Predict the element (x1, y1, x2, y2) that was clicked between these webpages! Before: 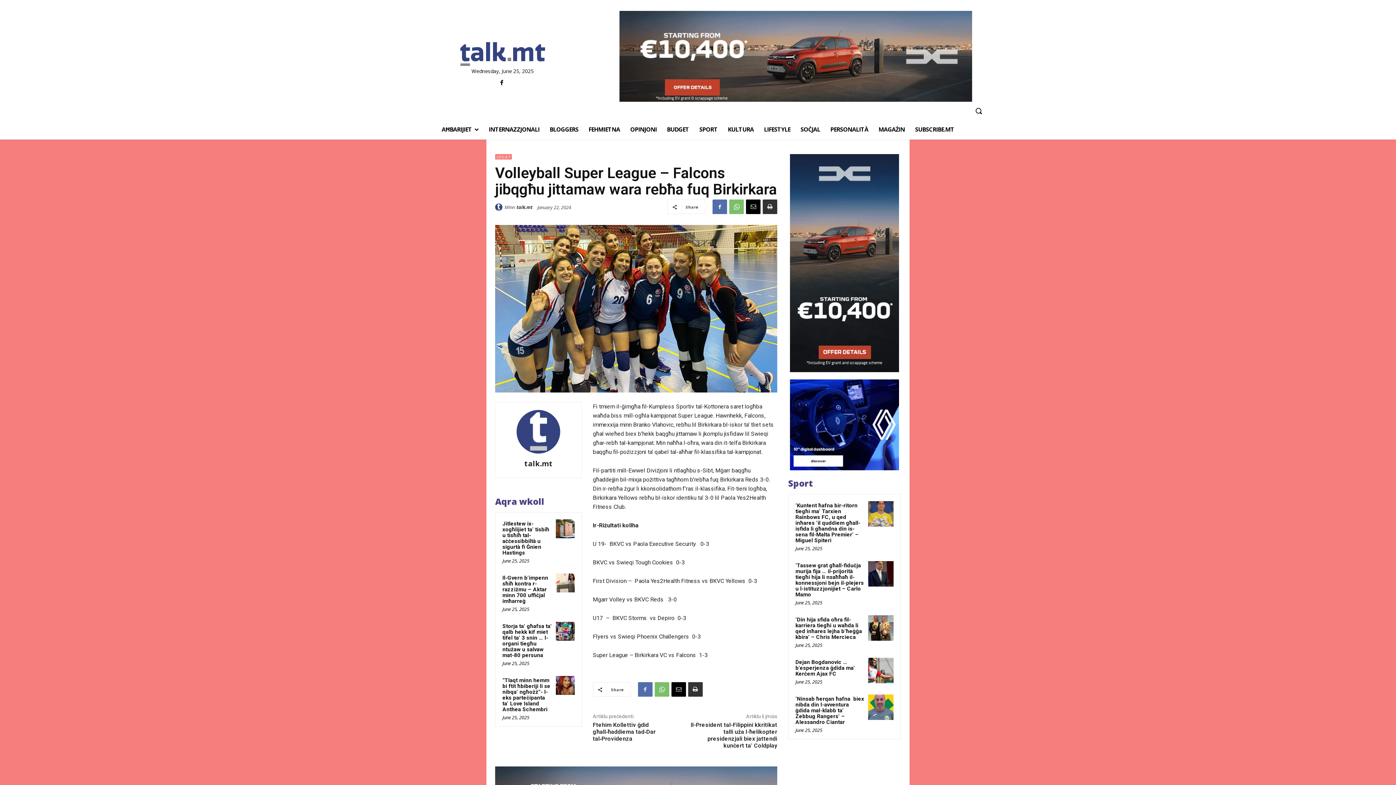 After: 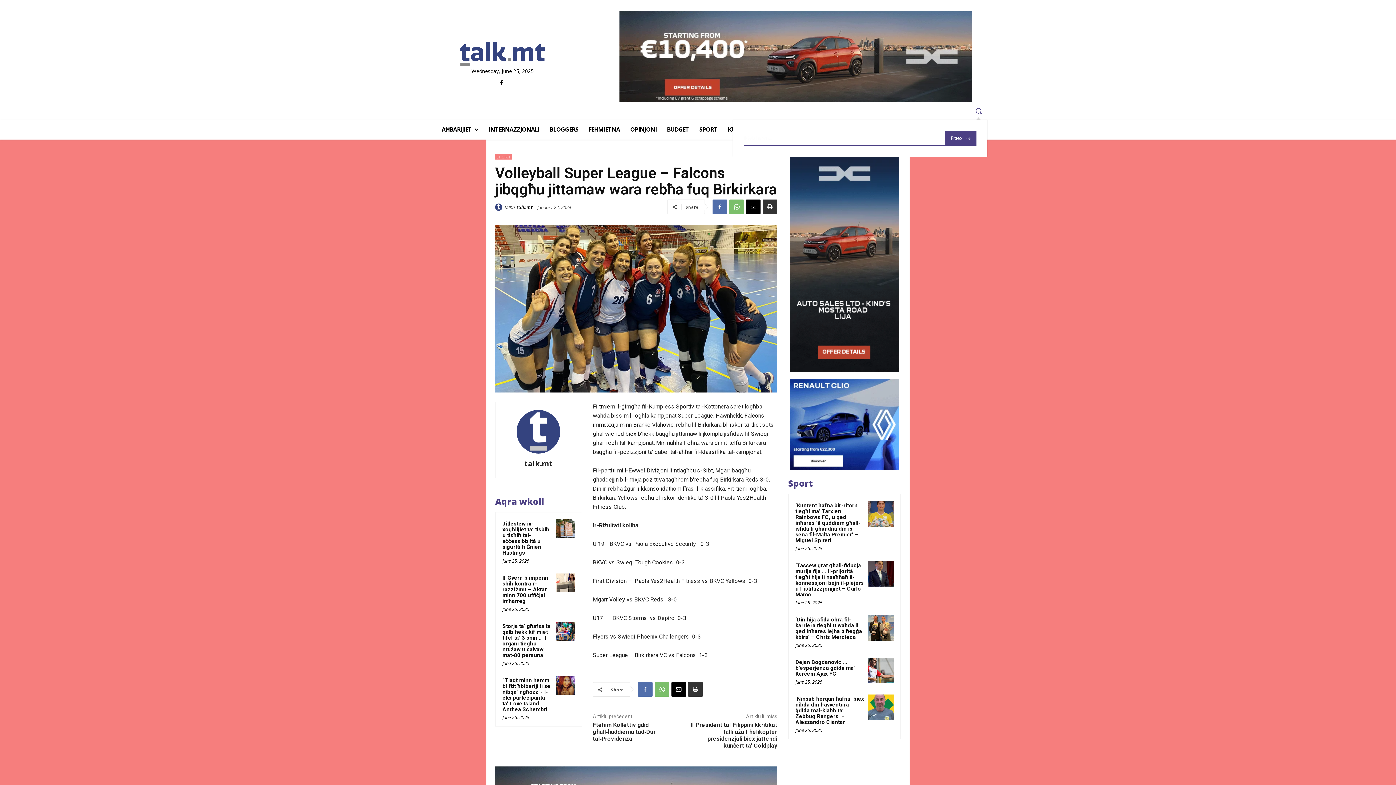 Action: label: Search bbox: (970, 102, 987, 119)